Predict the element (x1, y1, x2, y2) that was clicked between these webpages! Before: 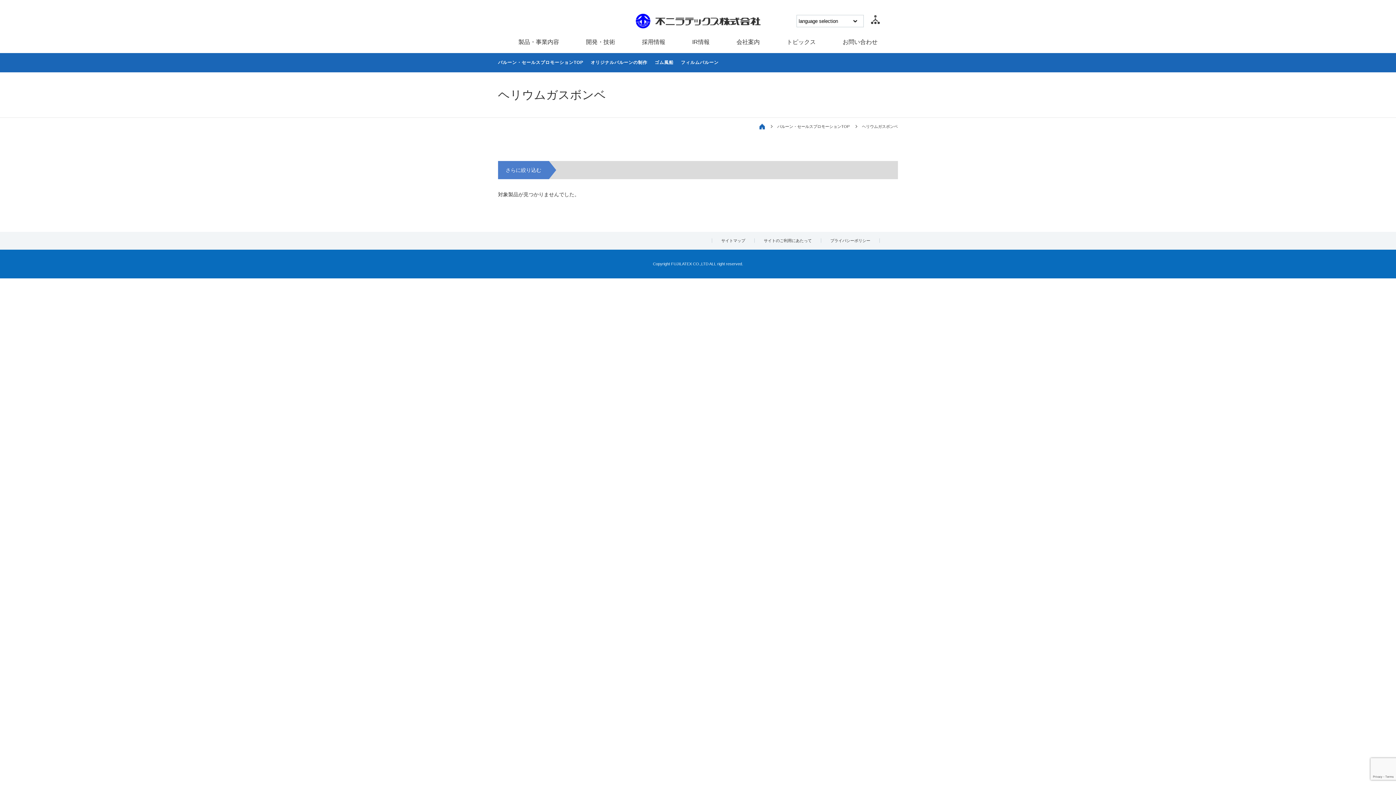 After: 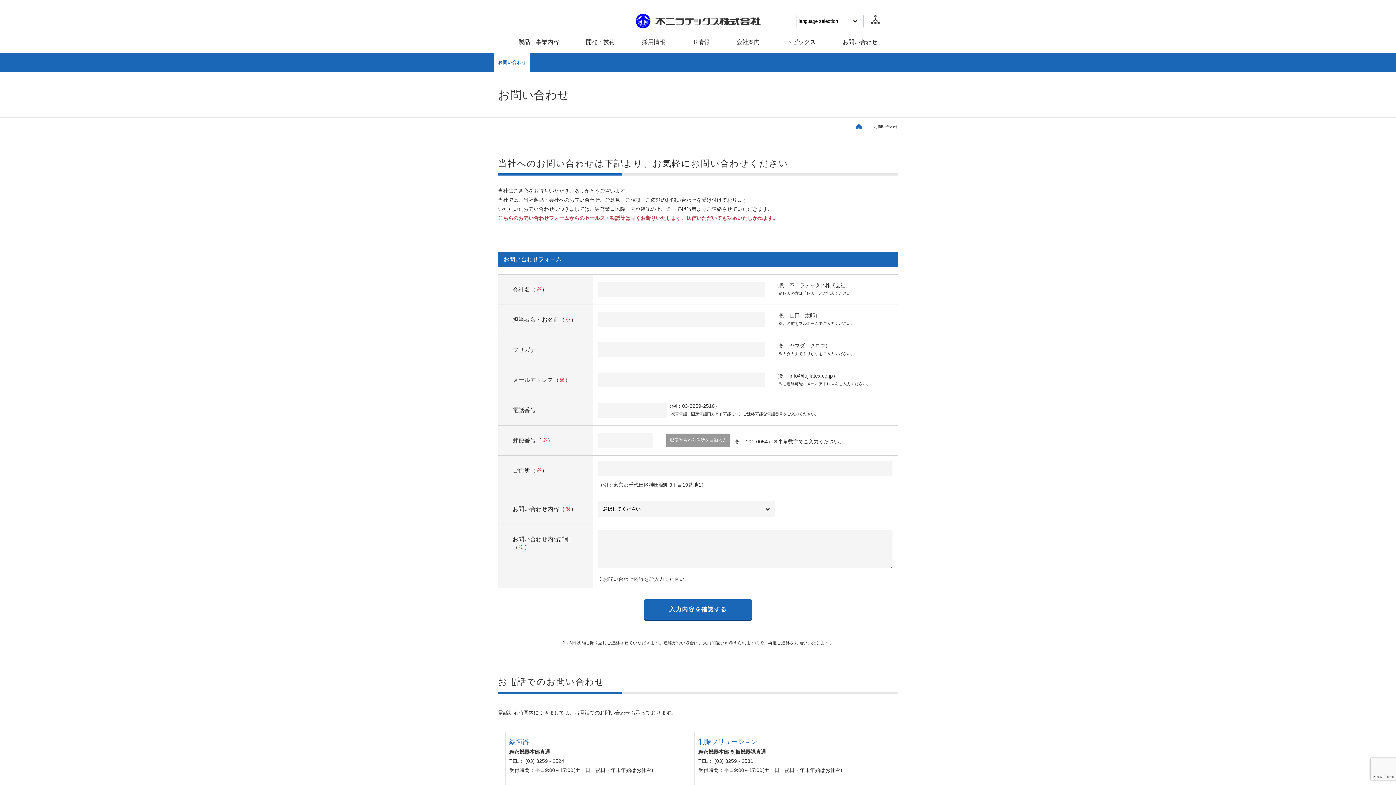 Action: bbox: (829, 31, 877, 53) label: お問い合わせ